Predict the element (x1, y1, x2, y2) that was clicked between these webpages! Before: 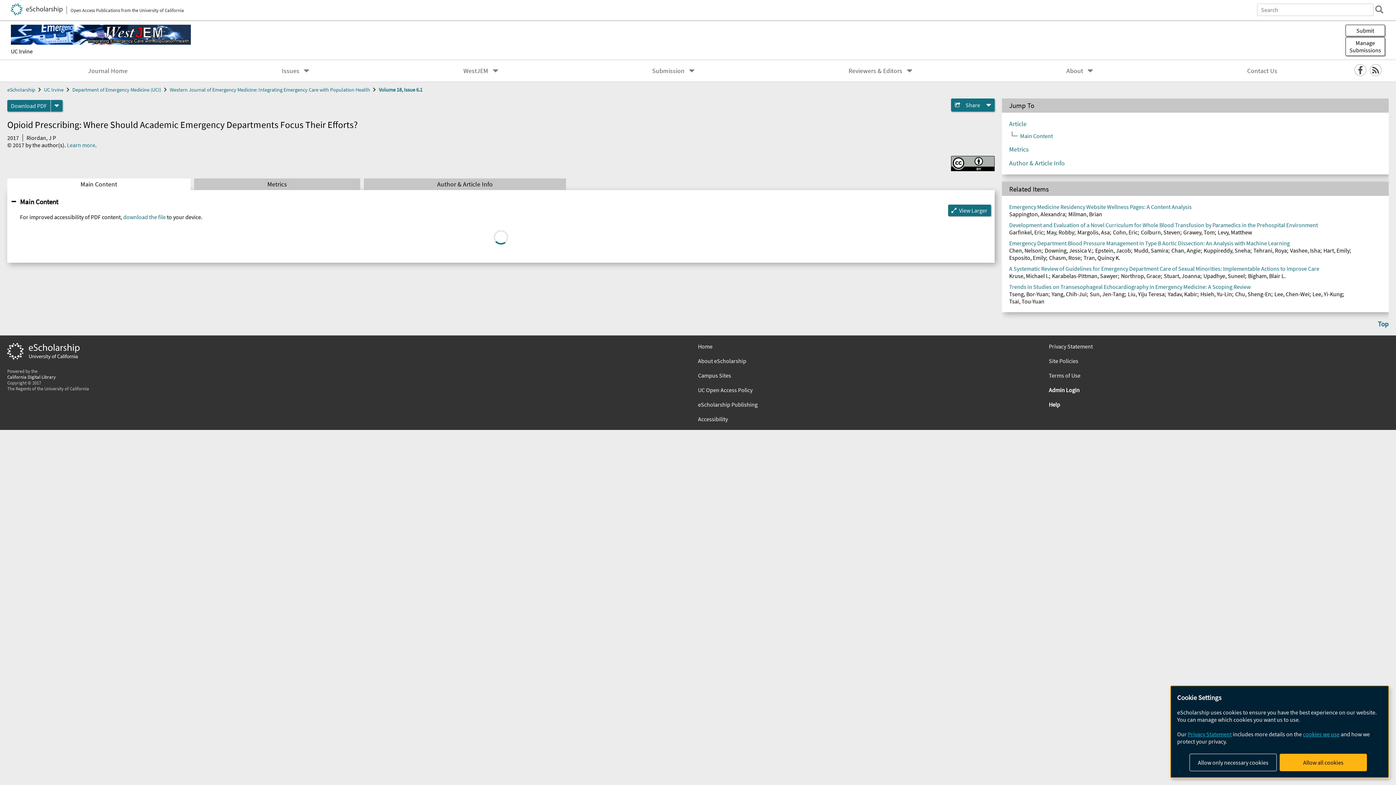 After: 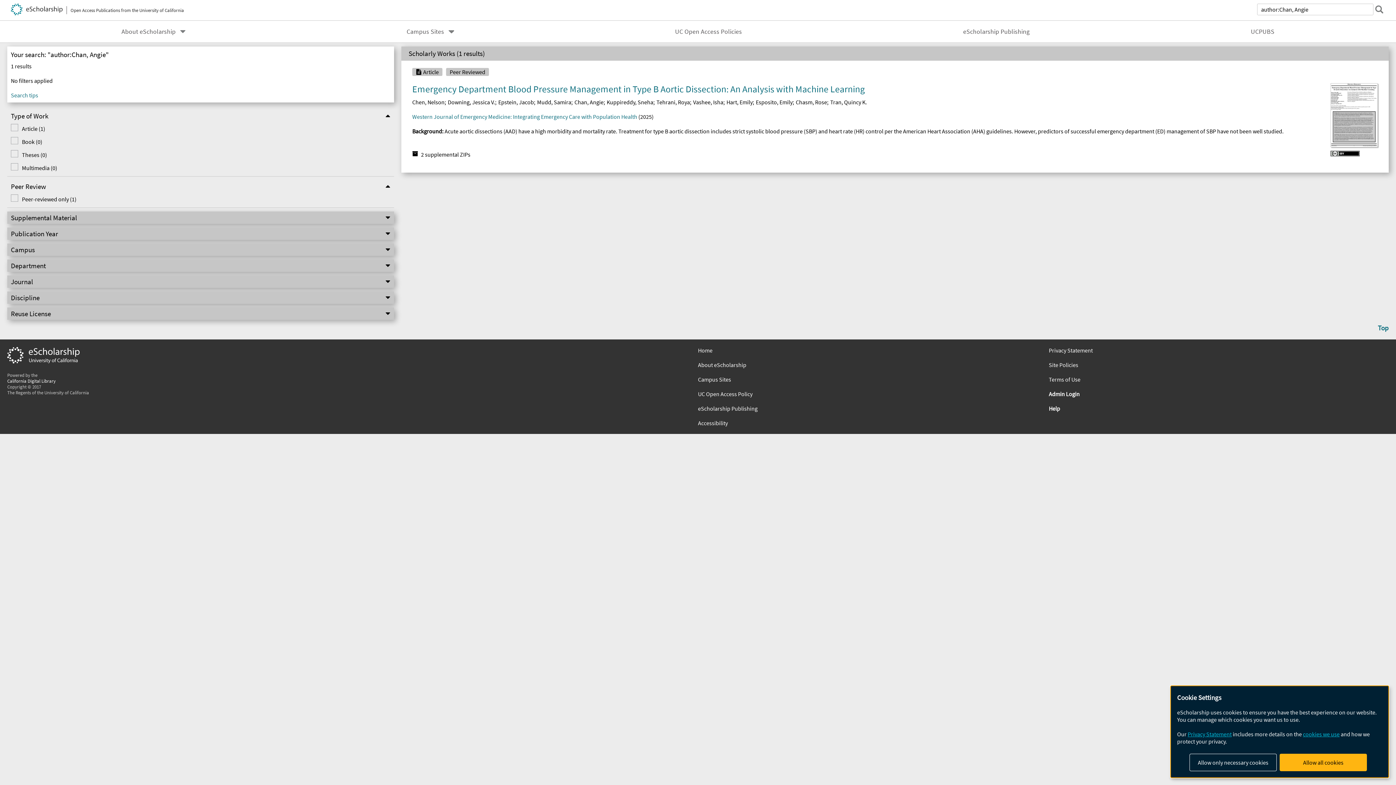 Action: bbox: (1171, 247, 1200, 254) label: Chan, Angie